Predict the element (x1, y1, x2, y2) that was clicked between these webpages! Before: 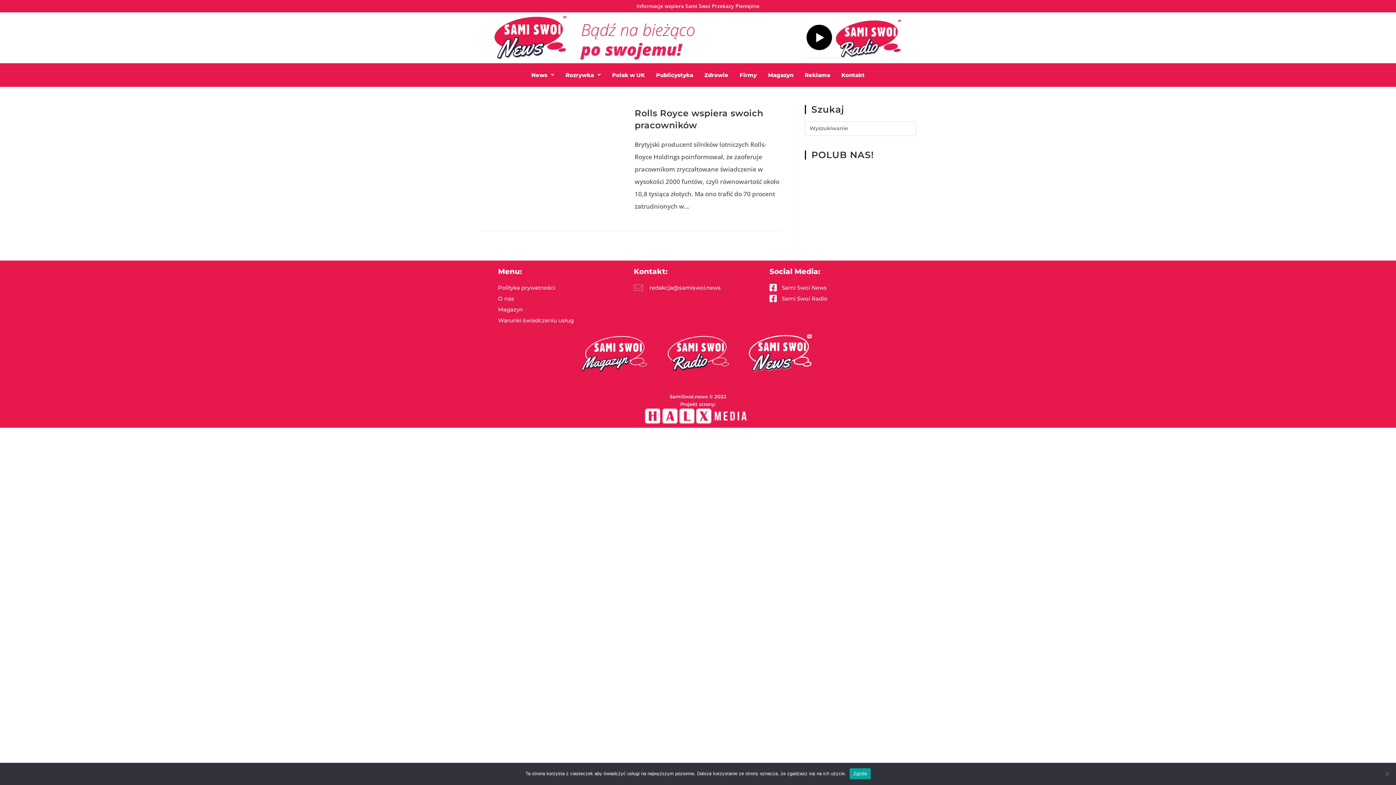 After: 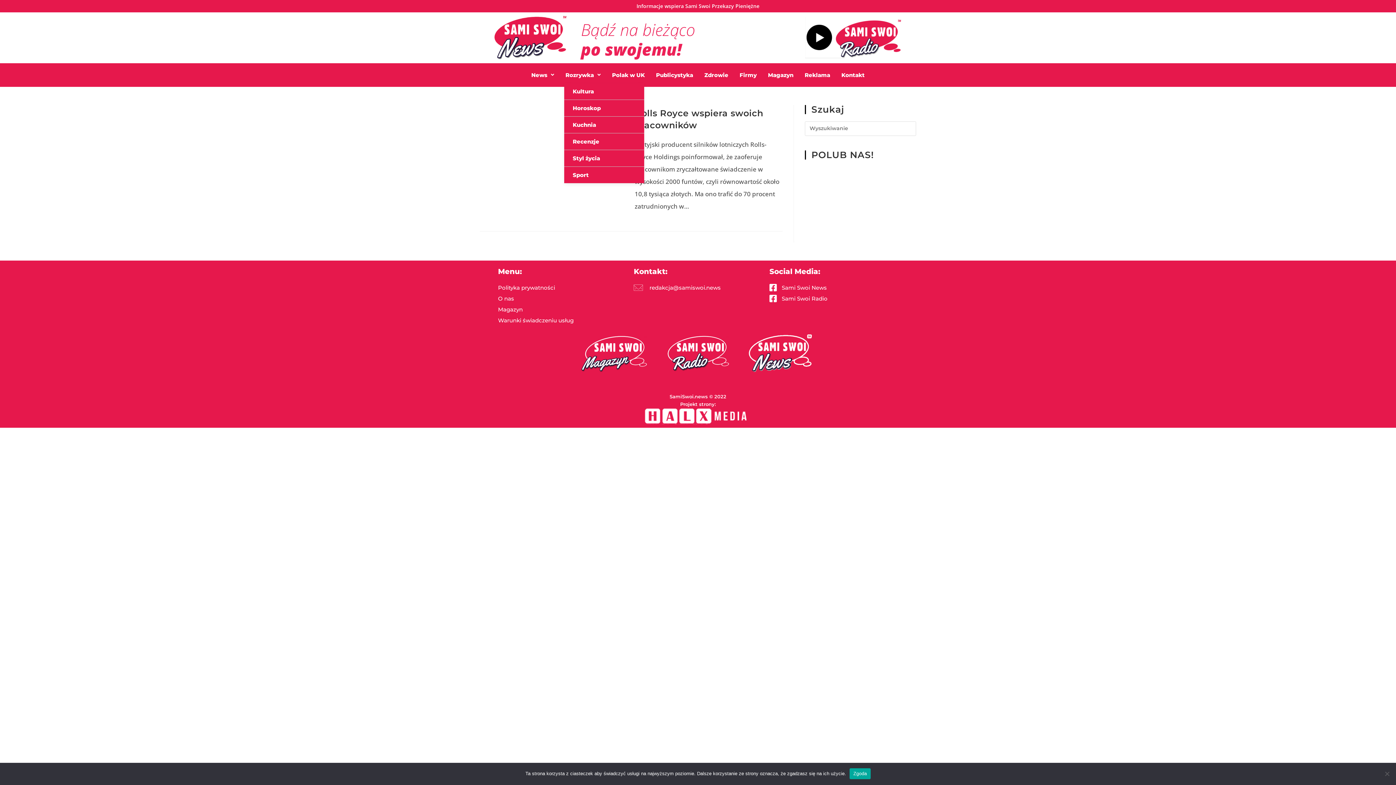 Action: label: Rozrywka bbox: (564, 66, 602, 83)